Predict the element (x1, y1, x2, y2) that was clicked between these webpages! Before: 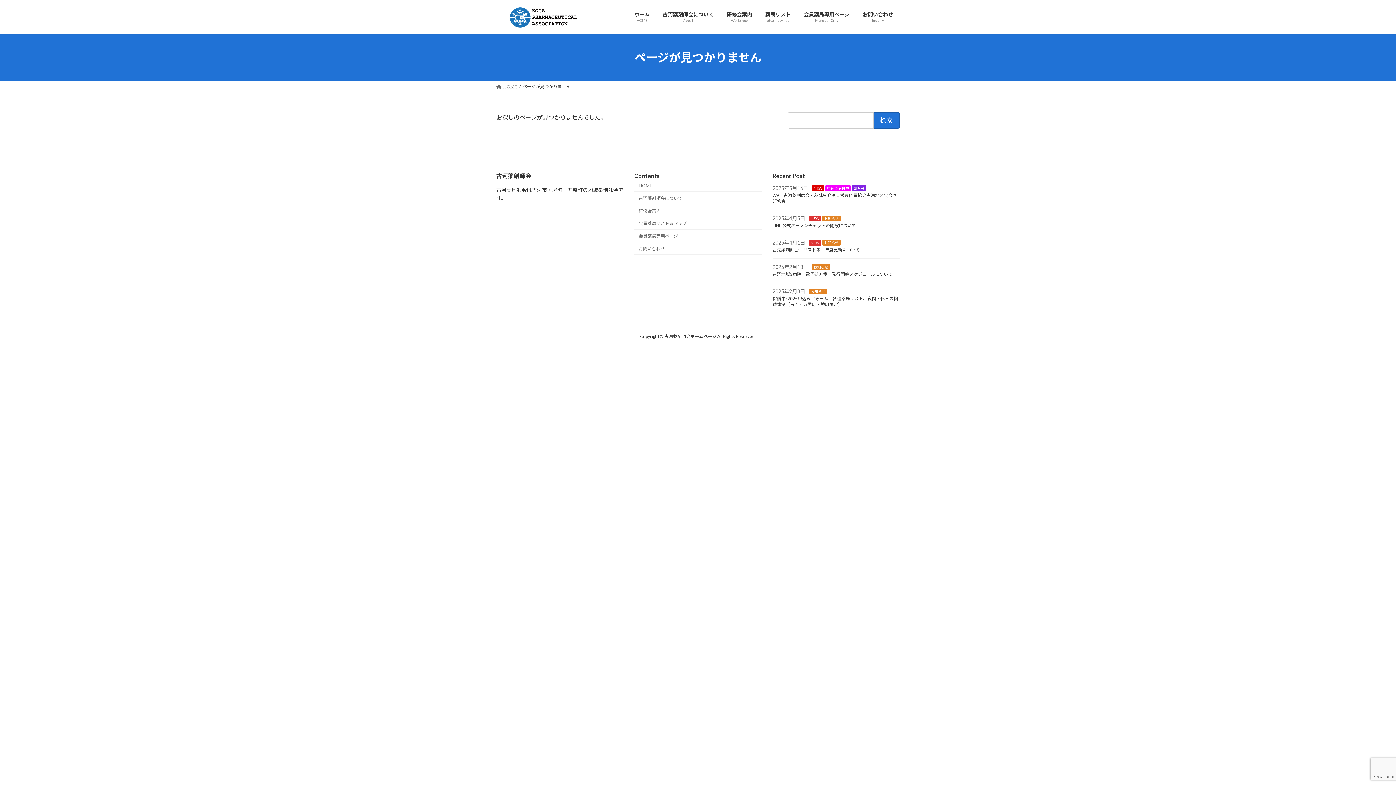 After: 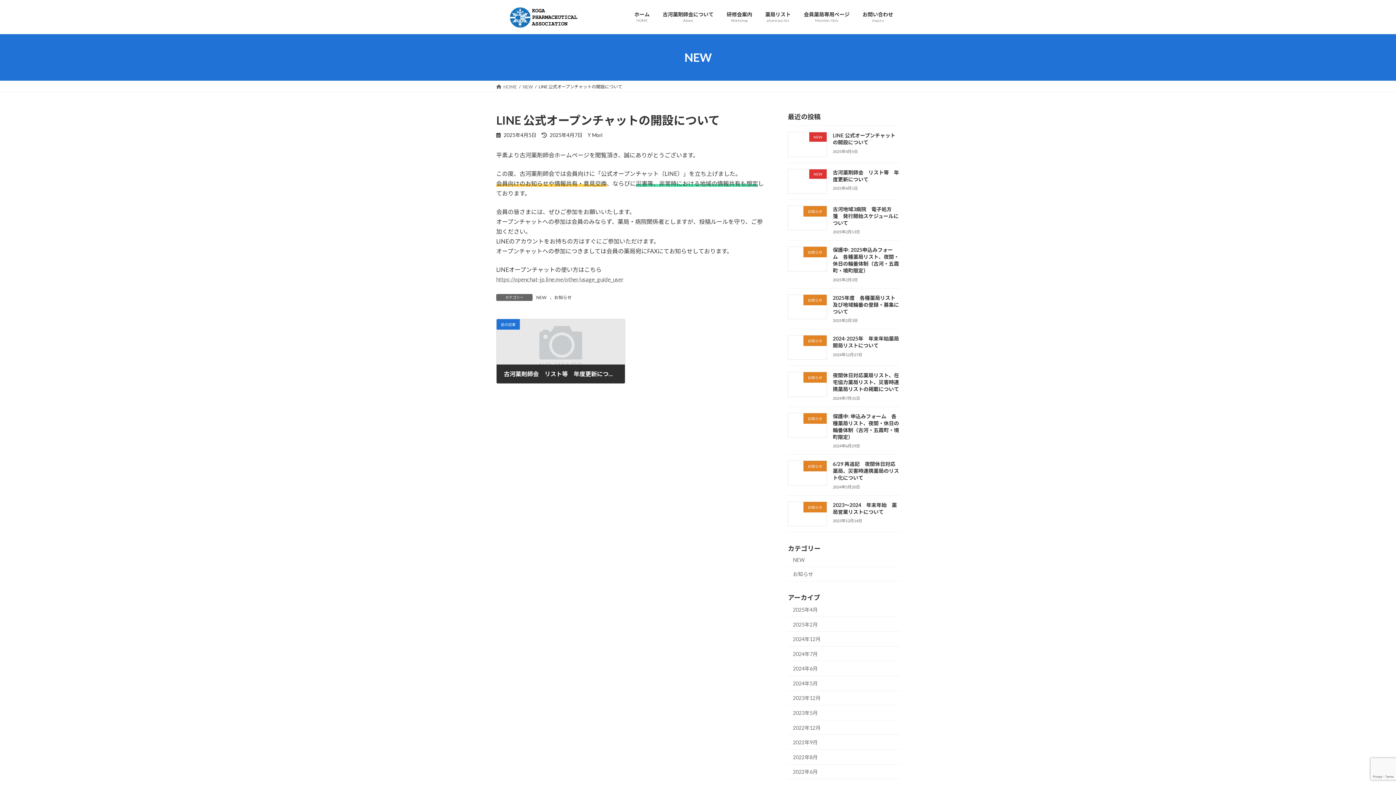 Action: bbox: (772, 222, 856, 228) label: LINE 公式オープンチャットの開設について